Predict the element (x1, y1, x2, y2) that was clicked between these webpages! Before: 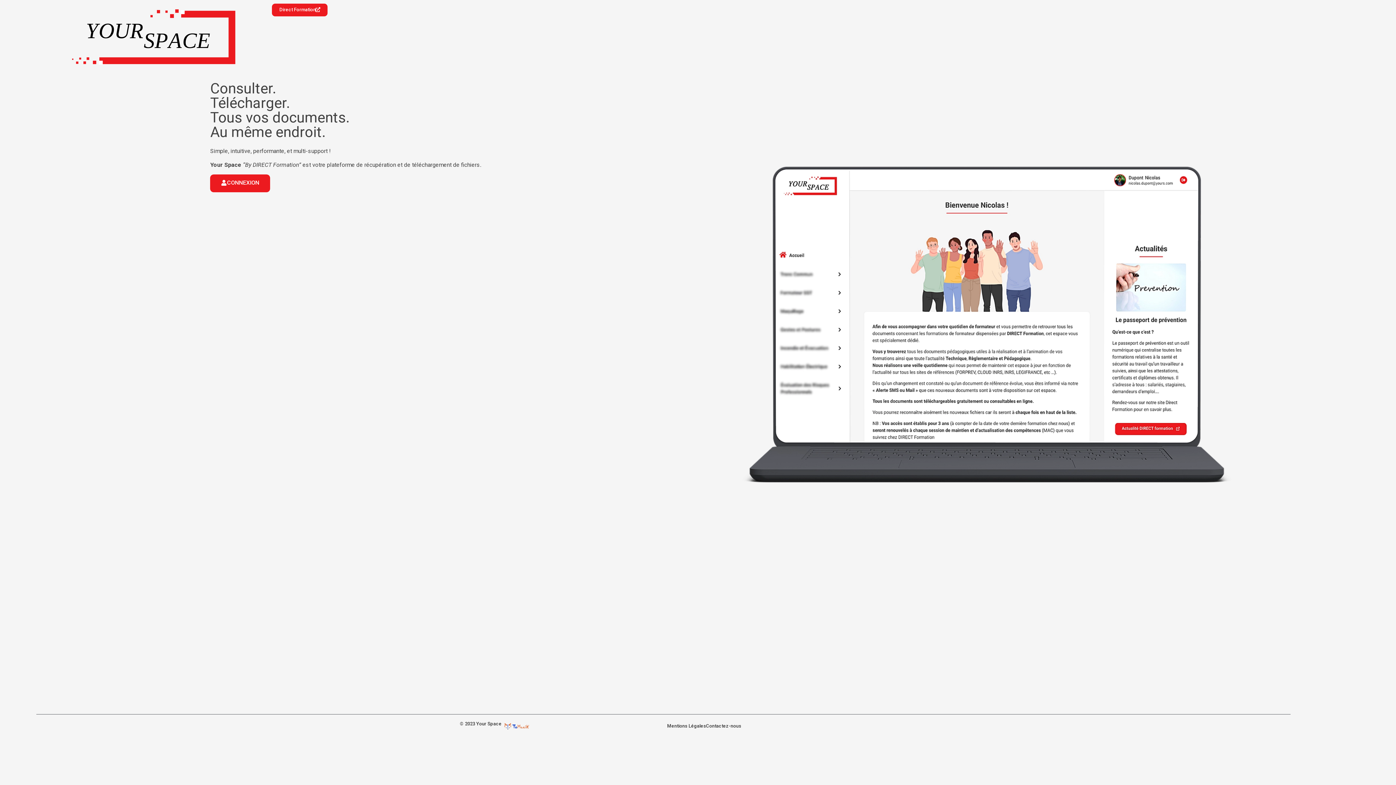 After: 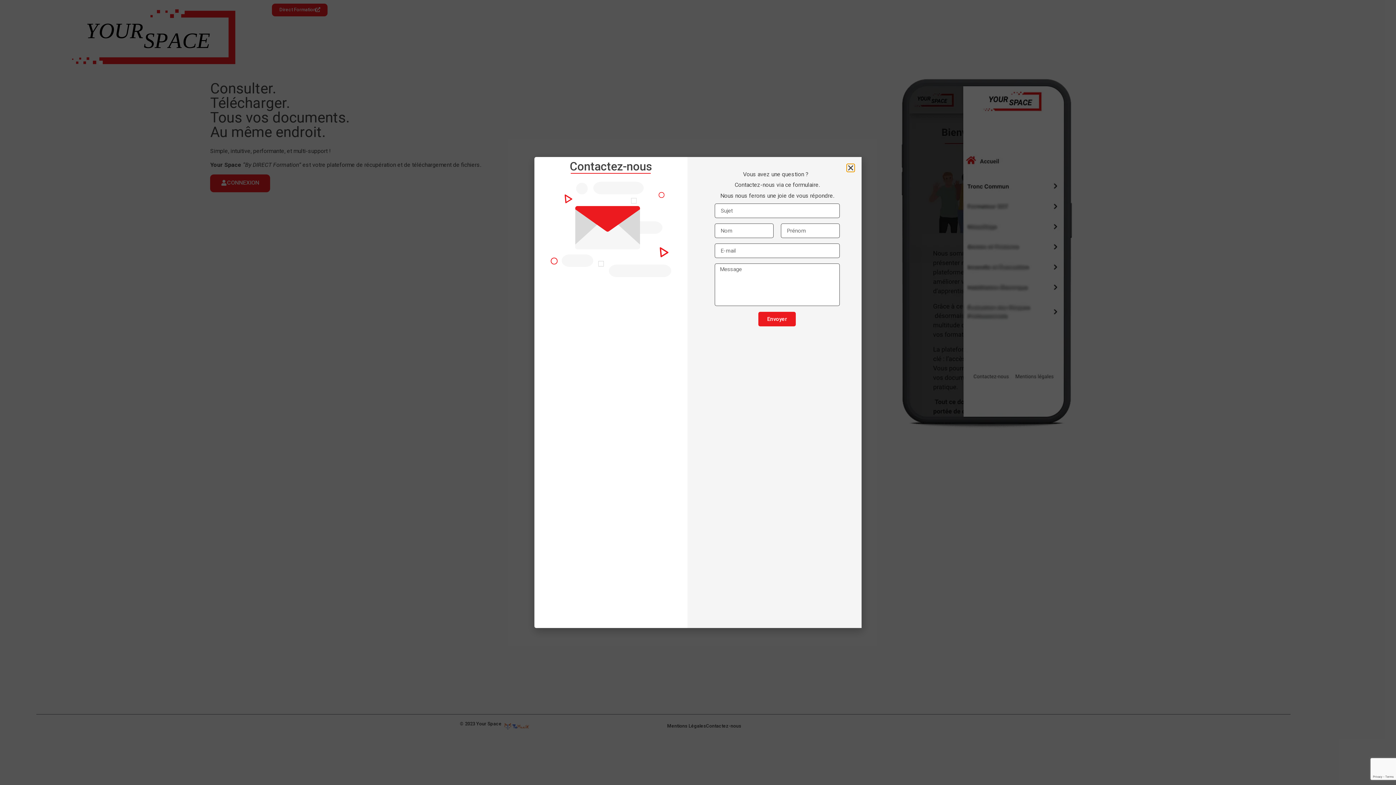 Action: label: Contactez-nous bbox: (706, 723, 741, 729)